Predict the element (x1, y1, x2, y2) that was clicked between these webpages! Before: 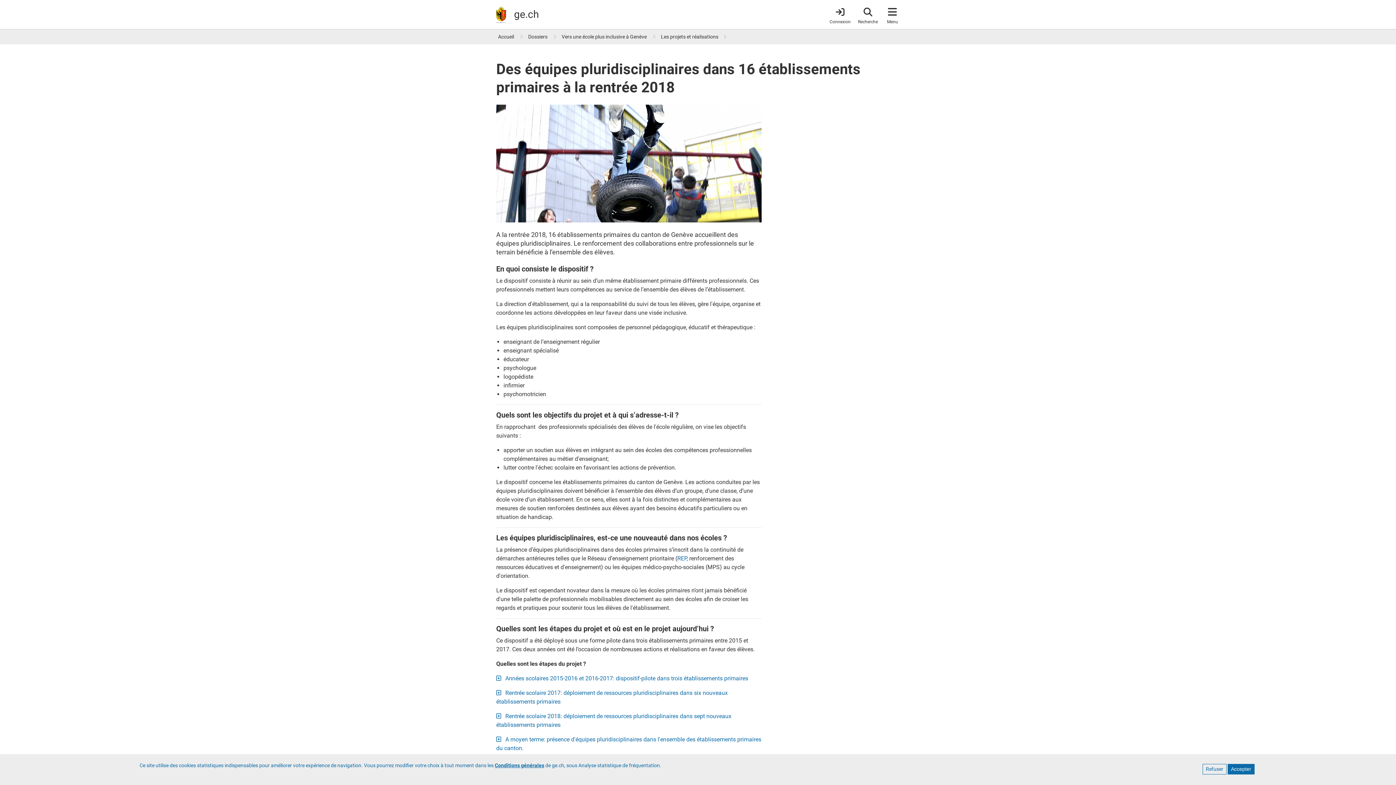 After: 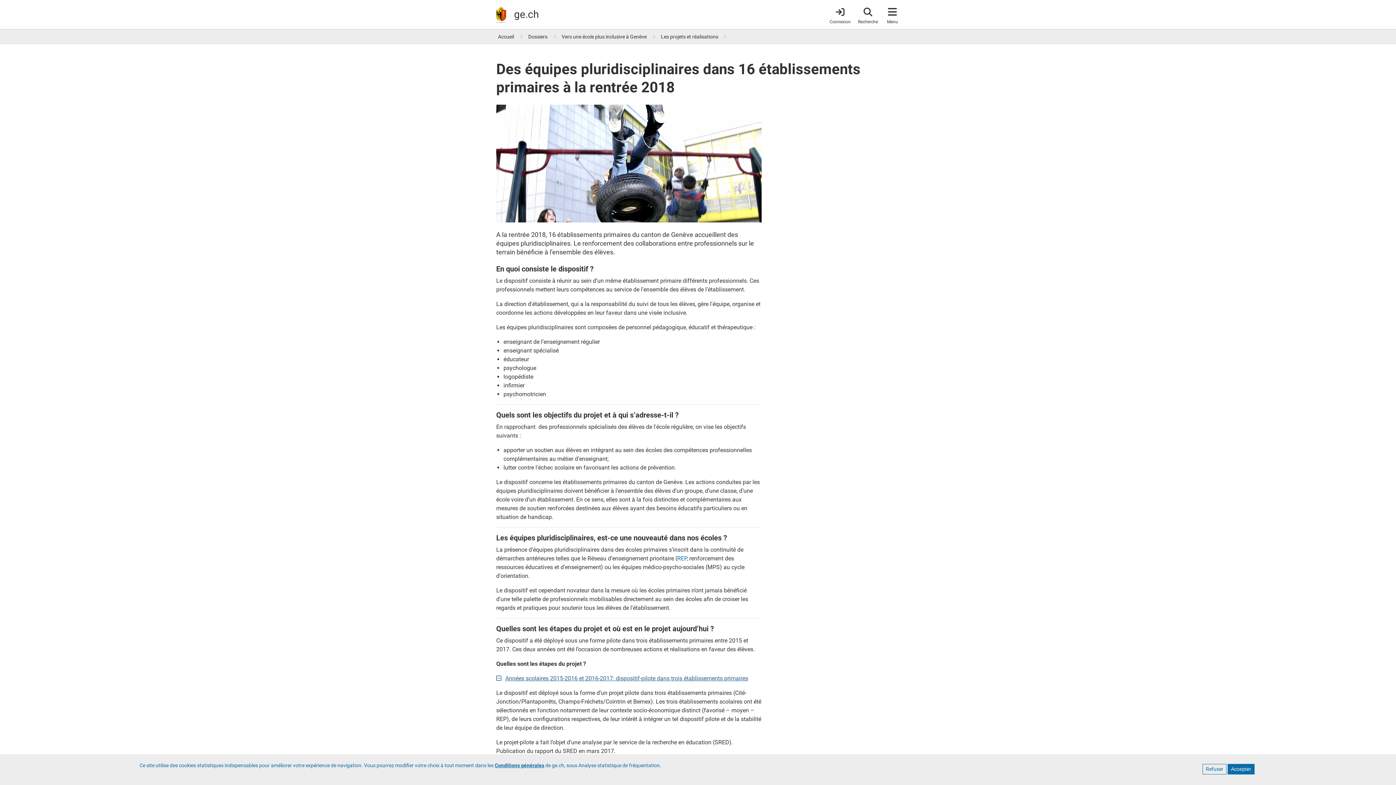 Action: label: Années scolaires 2015-2016 et 2016-2017: dispositif-pilote dans trois établissements primaires bbox: (496, 675, 748, 682)